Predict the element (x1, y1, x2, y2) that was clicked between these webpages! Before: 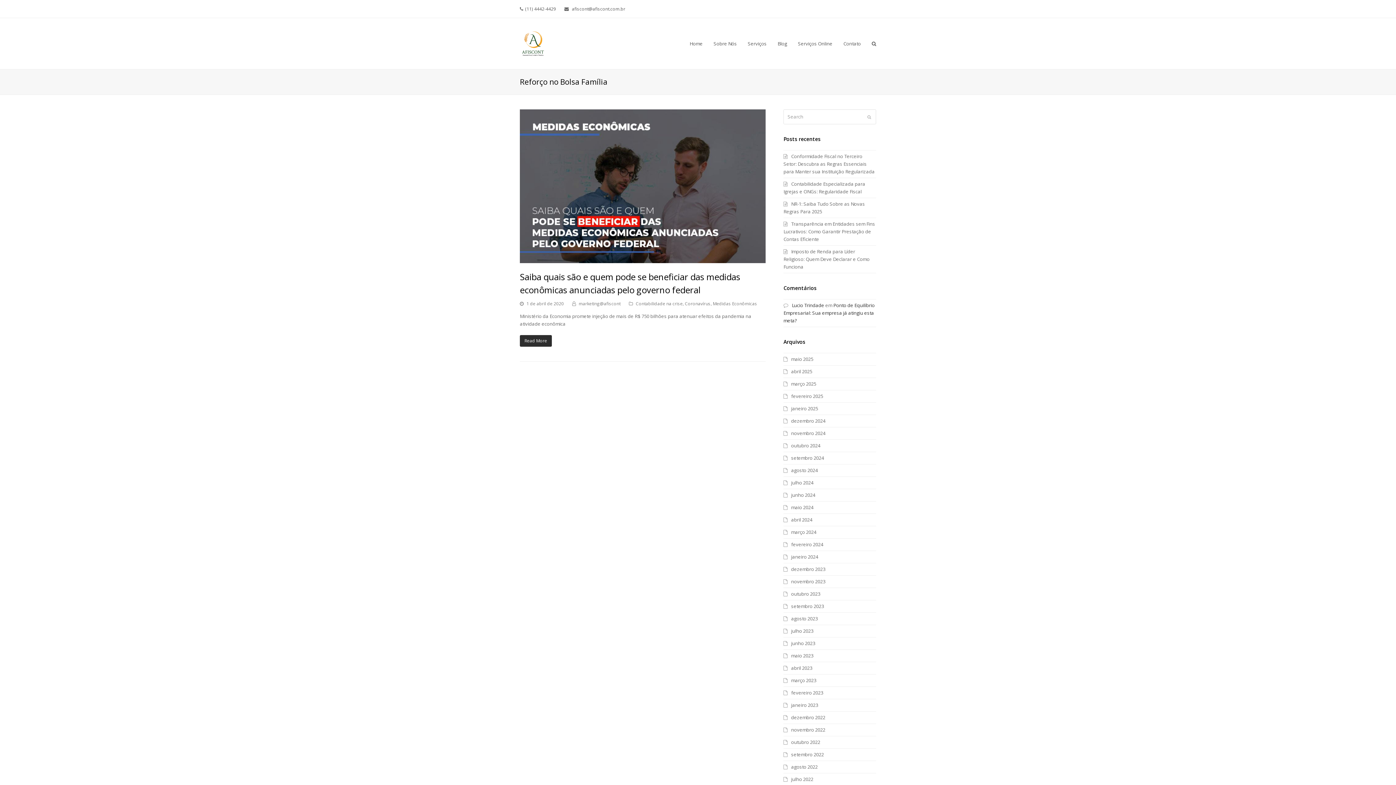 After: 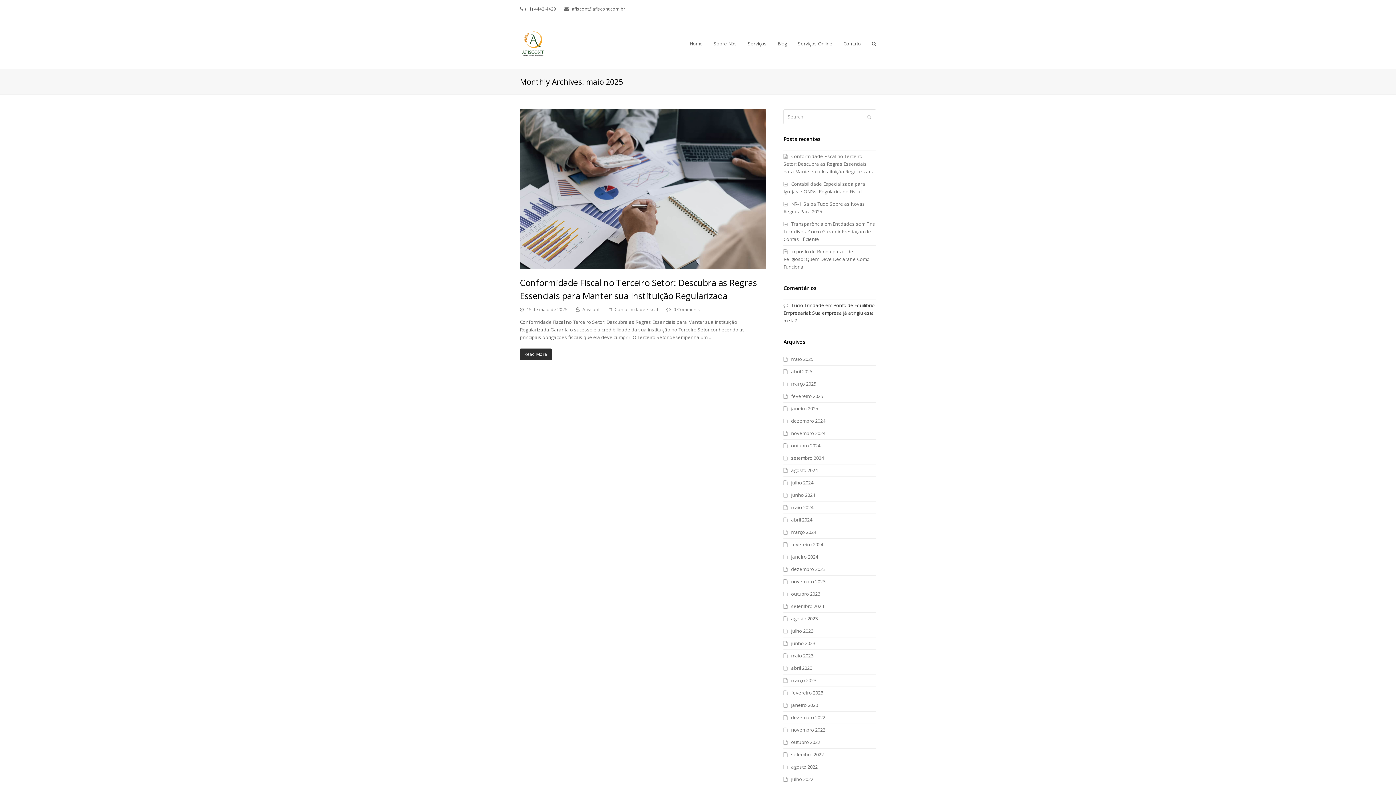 Action: bbox: (783, 356, 813, 362) label: maio 2025